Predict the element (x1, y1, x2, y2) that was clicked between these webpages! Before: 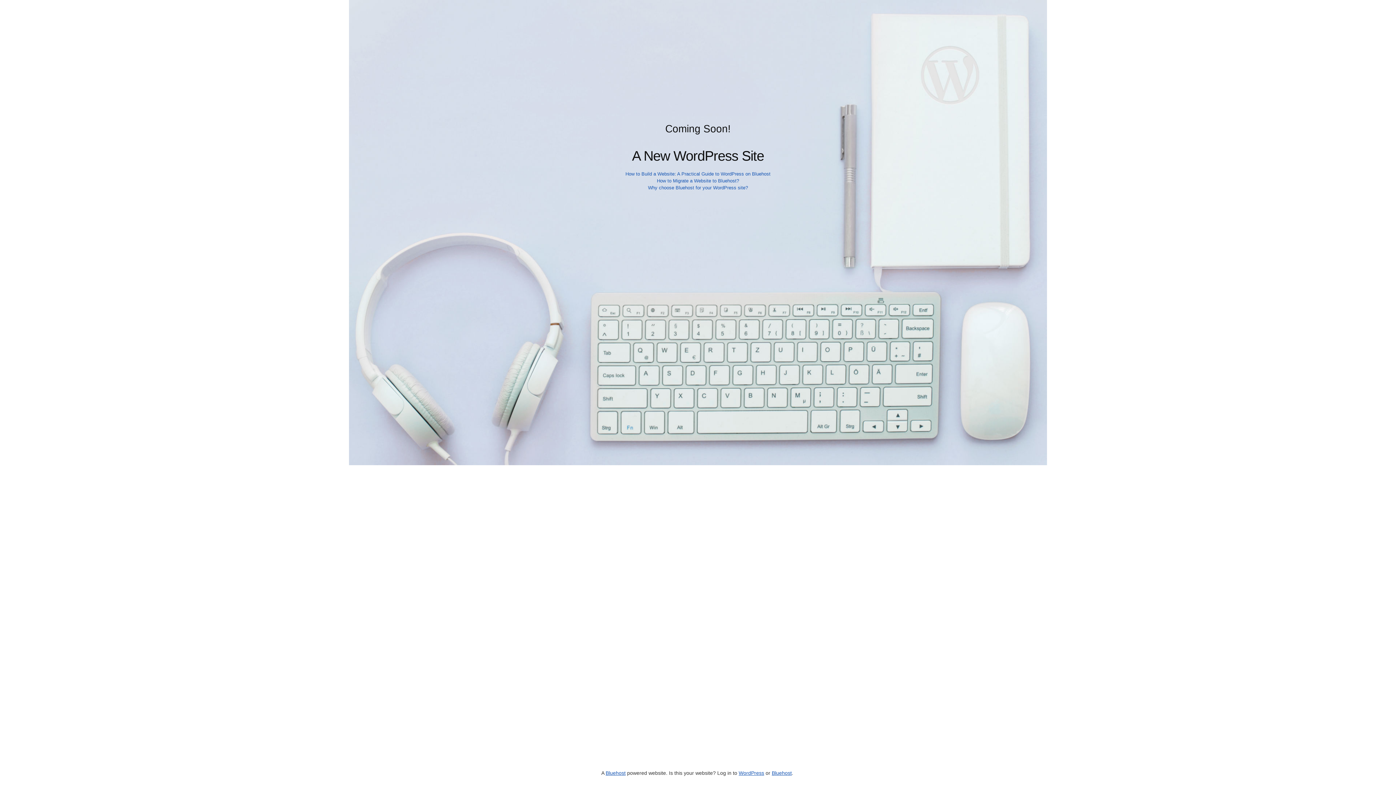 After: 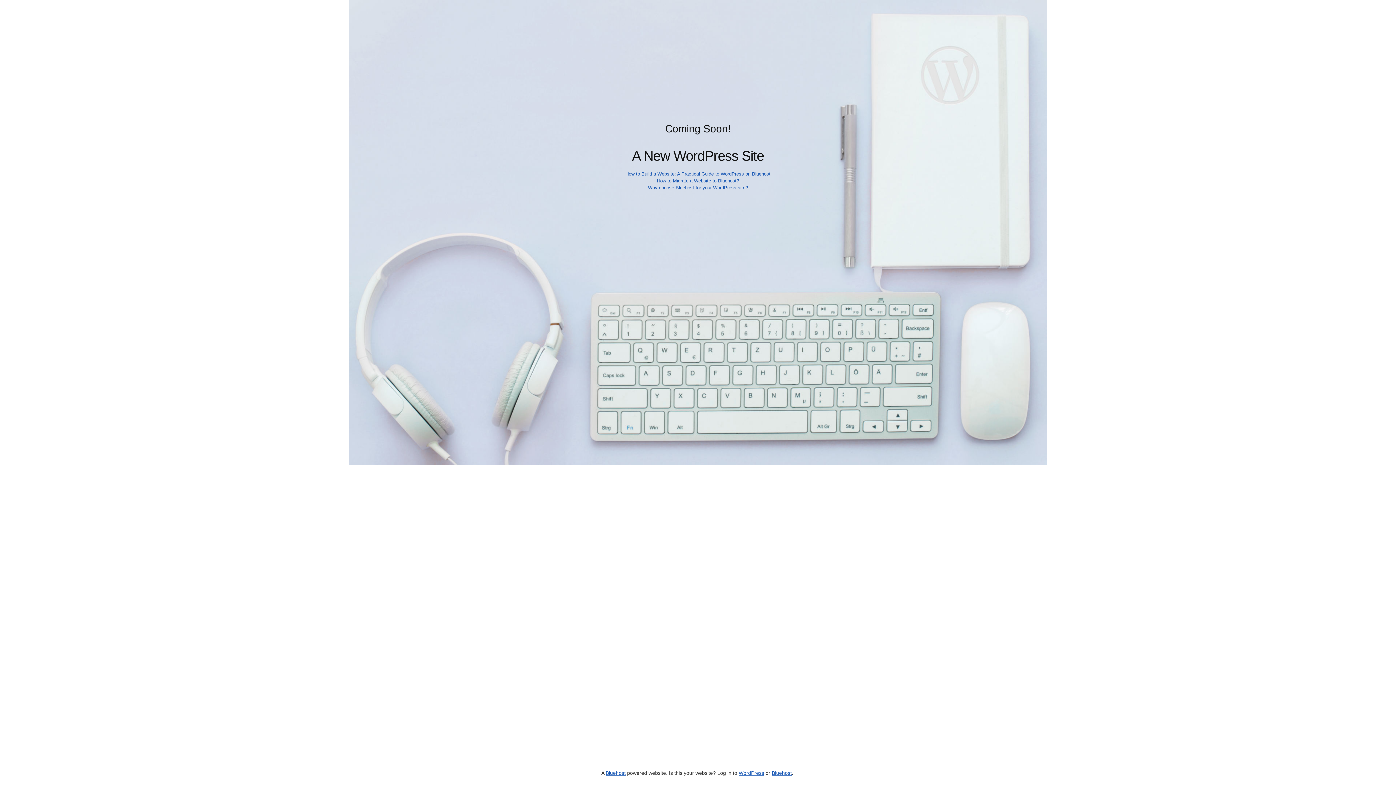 Action: bbox: (657, 178, 739, 183) label: How to Migrate a Website to Bluehost?